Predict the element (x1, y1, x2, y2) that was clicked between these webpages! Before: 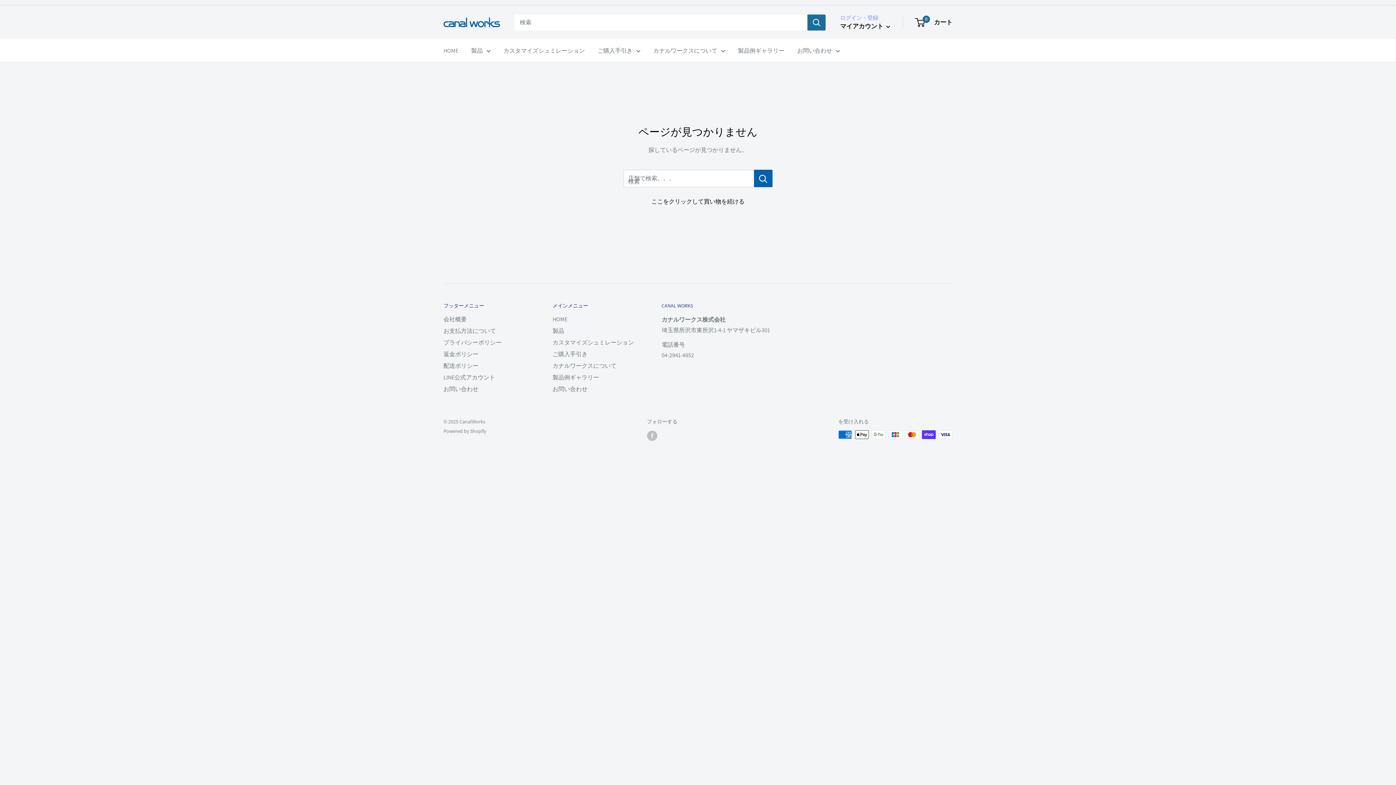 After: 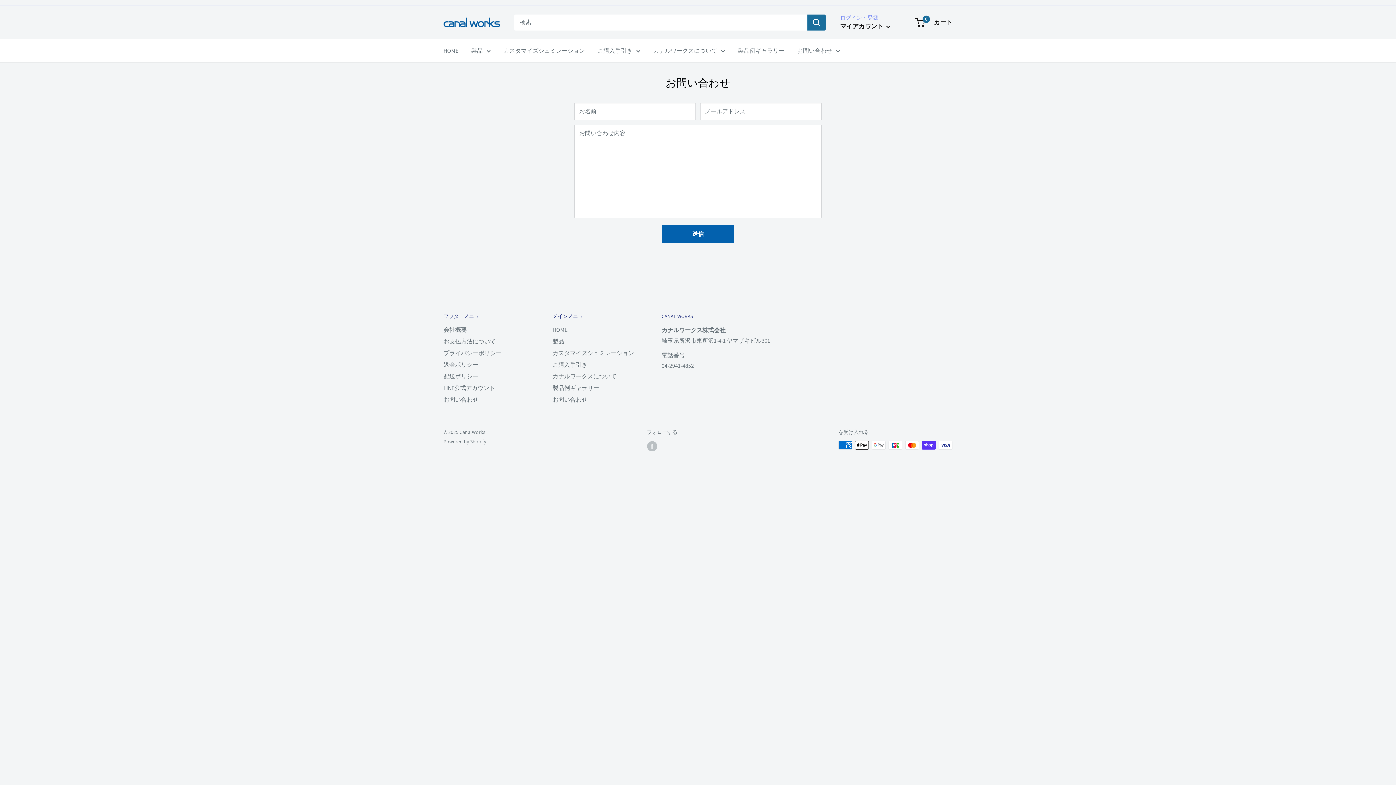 Action: bbox: (552, 383, 636, 395) label: お問い合わせ